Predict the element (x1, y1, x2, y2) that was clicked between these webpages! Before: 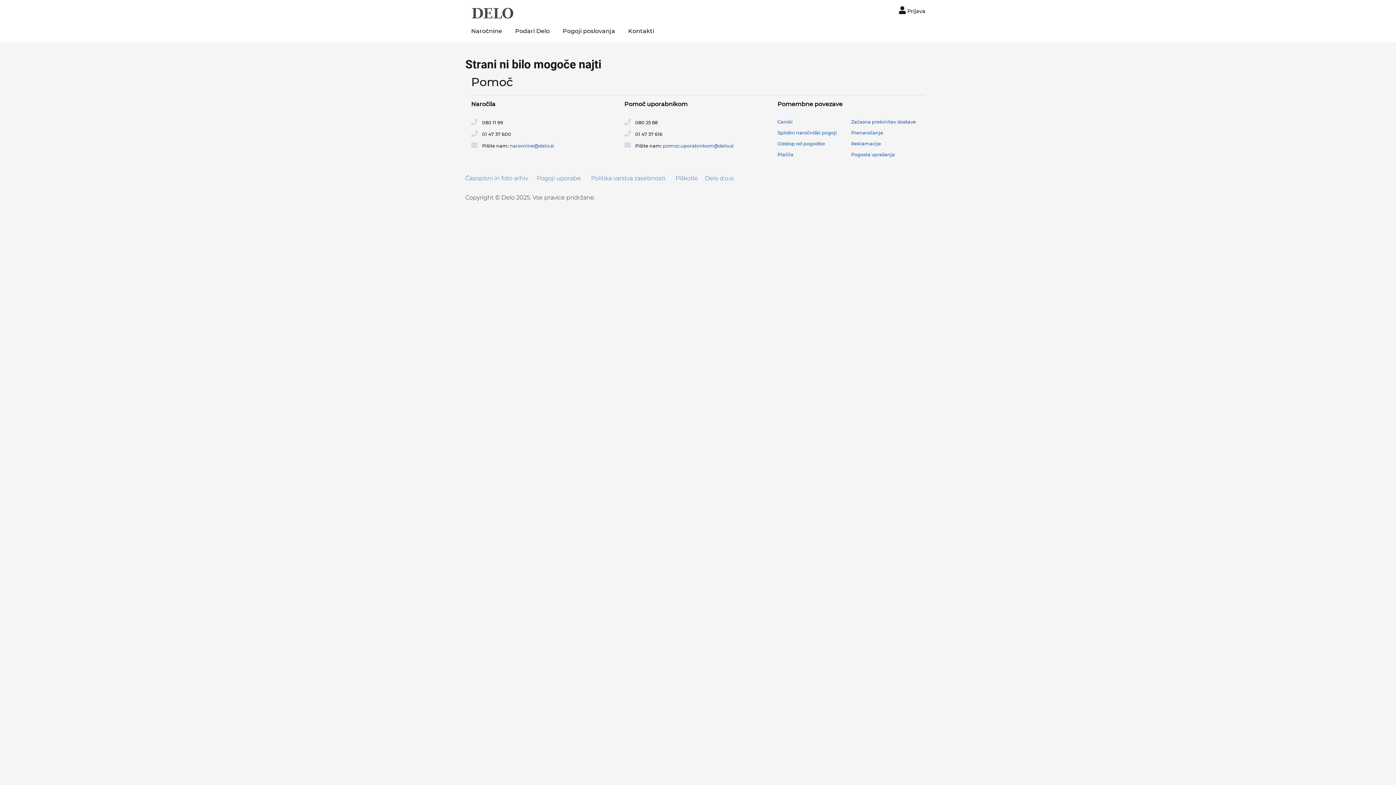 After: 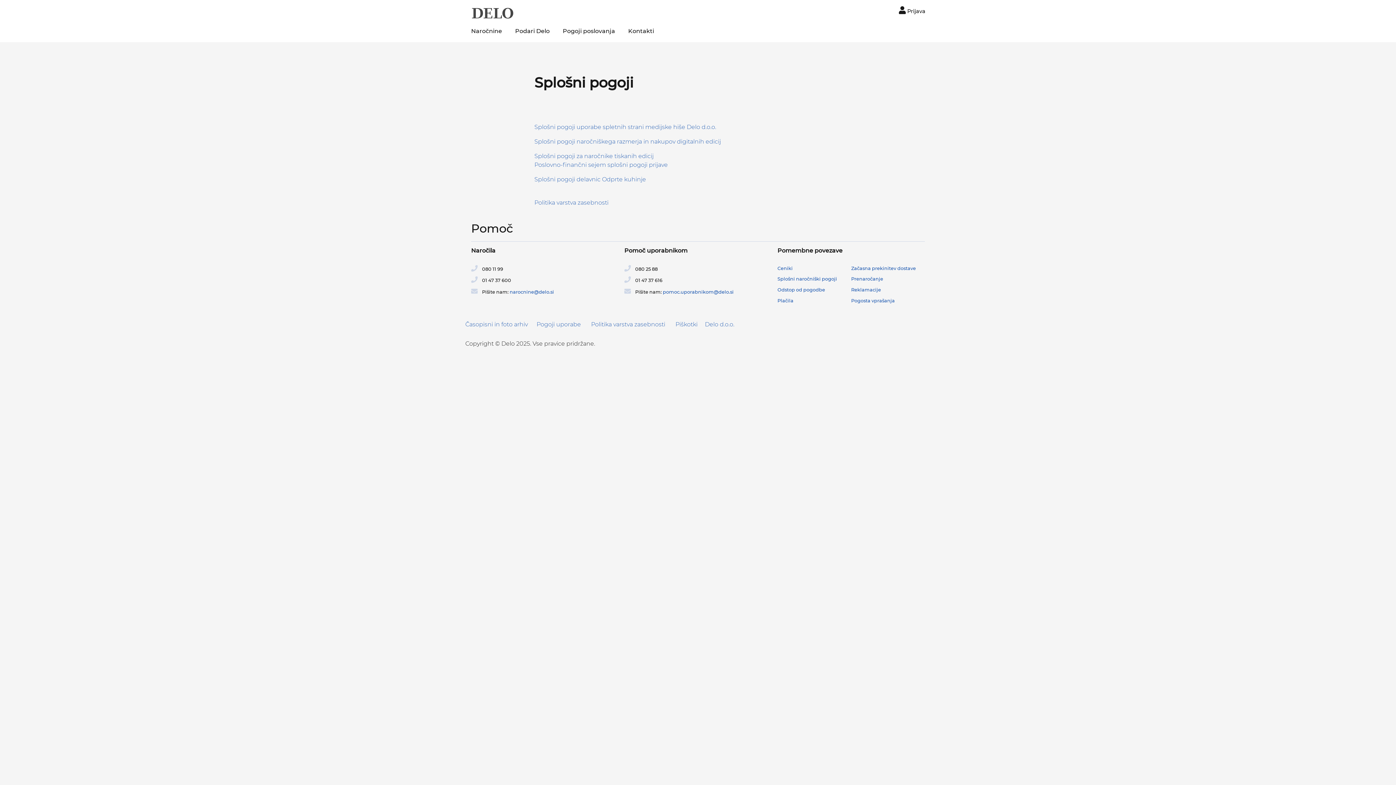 Action: bbox: (536, 174, 584, 181) label: Pogoji uporabe  